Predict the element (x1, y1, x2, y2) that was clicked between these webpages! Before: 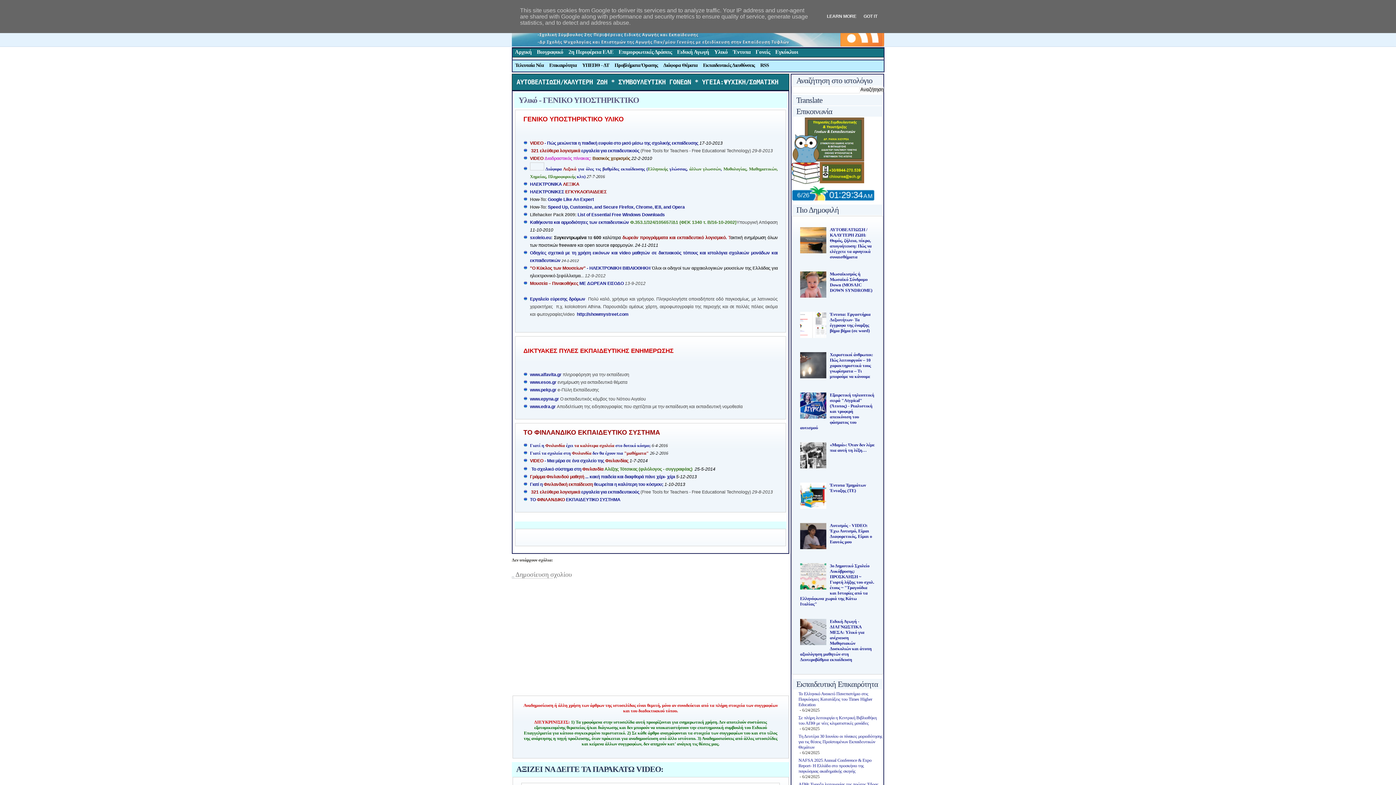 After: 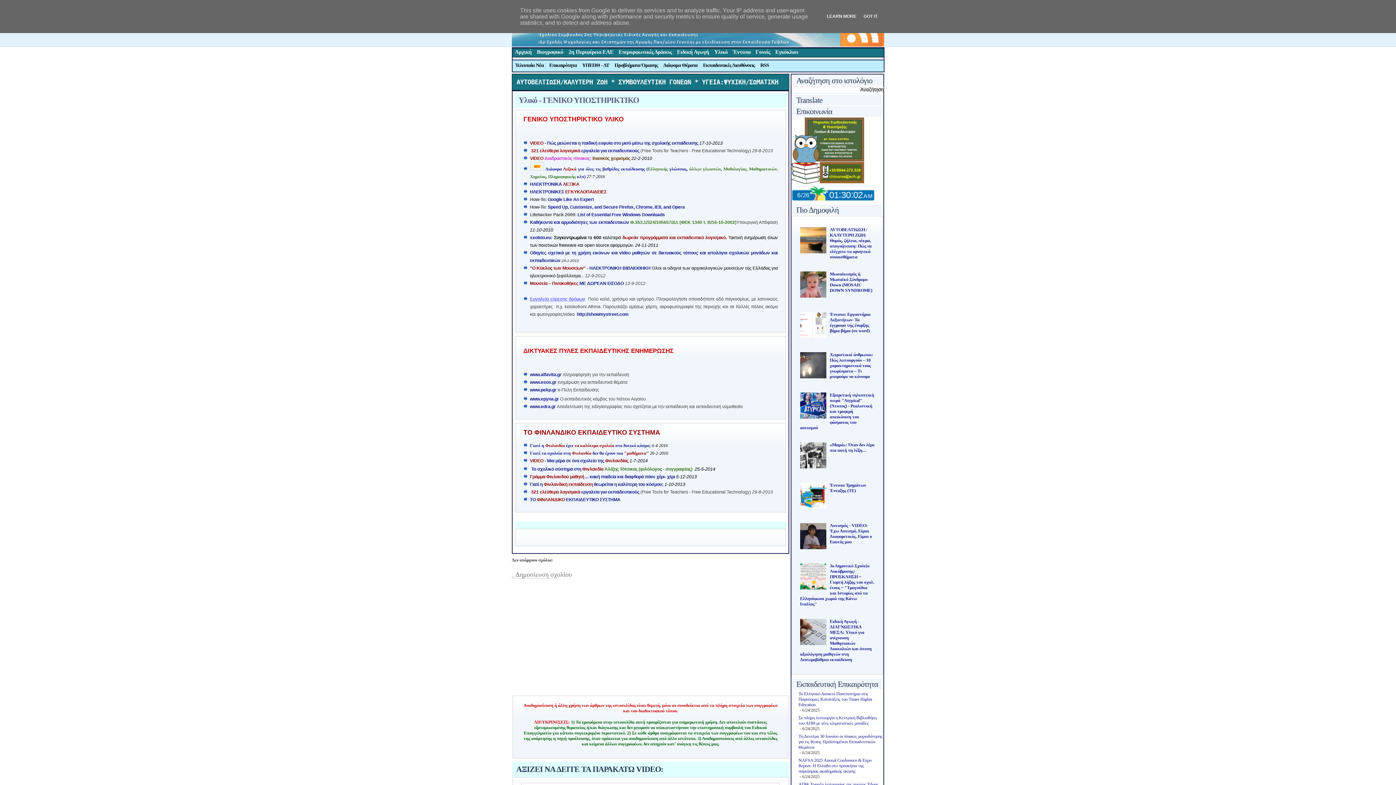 Action: label: Eργαλείο εύρεσης δρόμων bbox: (530, 296, 585, 301)